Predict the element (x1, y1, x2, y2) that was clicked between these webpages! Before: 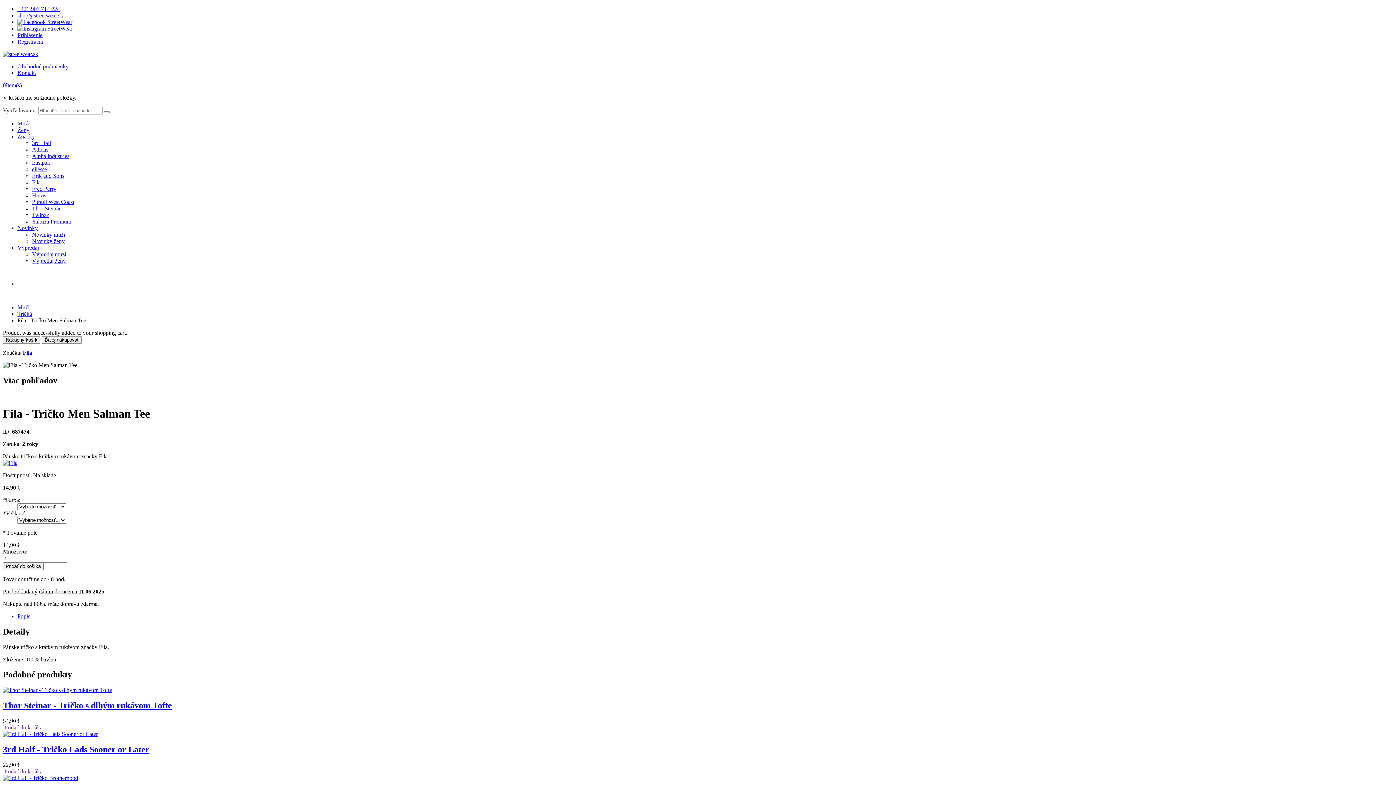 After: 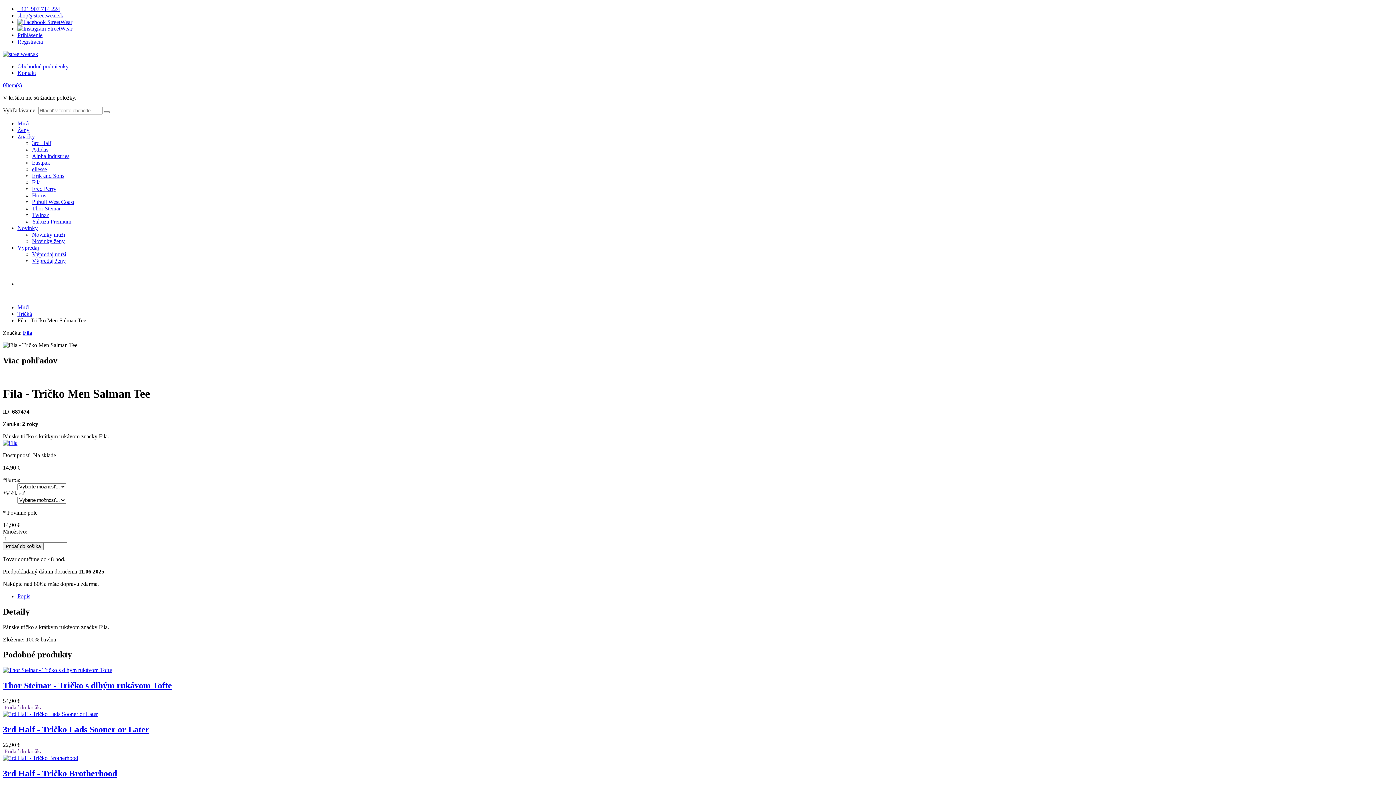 Action: label: Ďalej nakupovať bbox: (41, 336, 81, 344)